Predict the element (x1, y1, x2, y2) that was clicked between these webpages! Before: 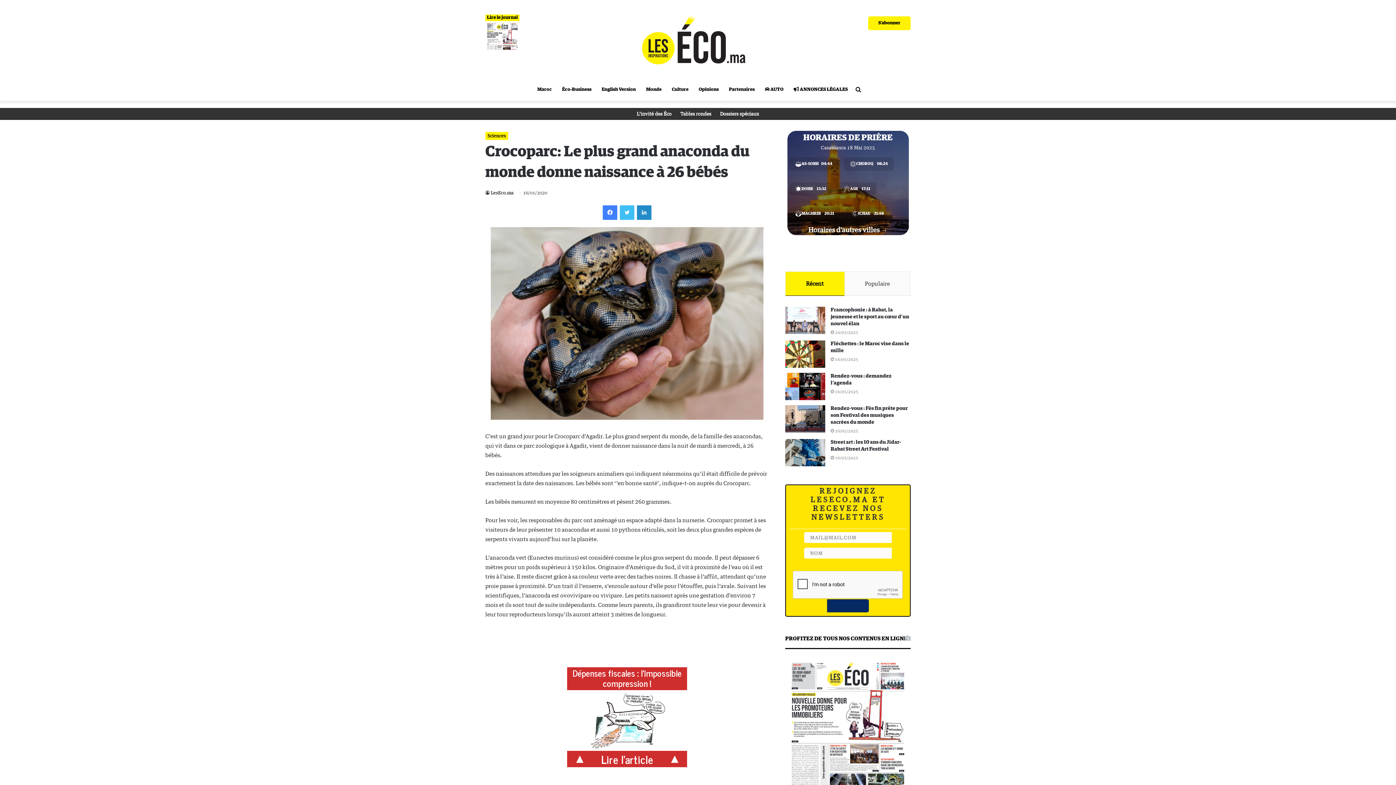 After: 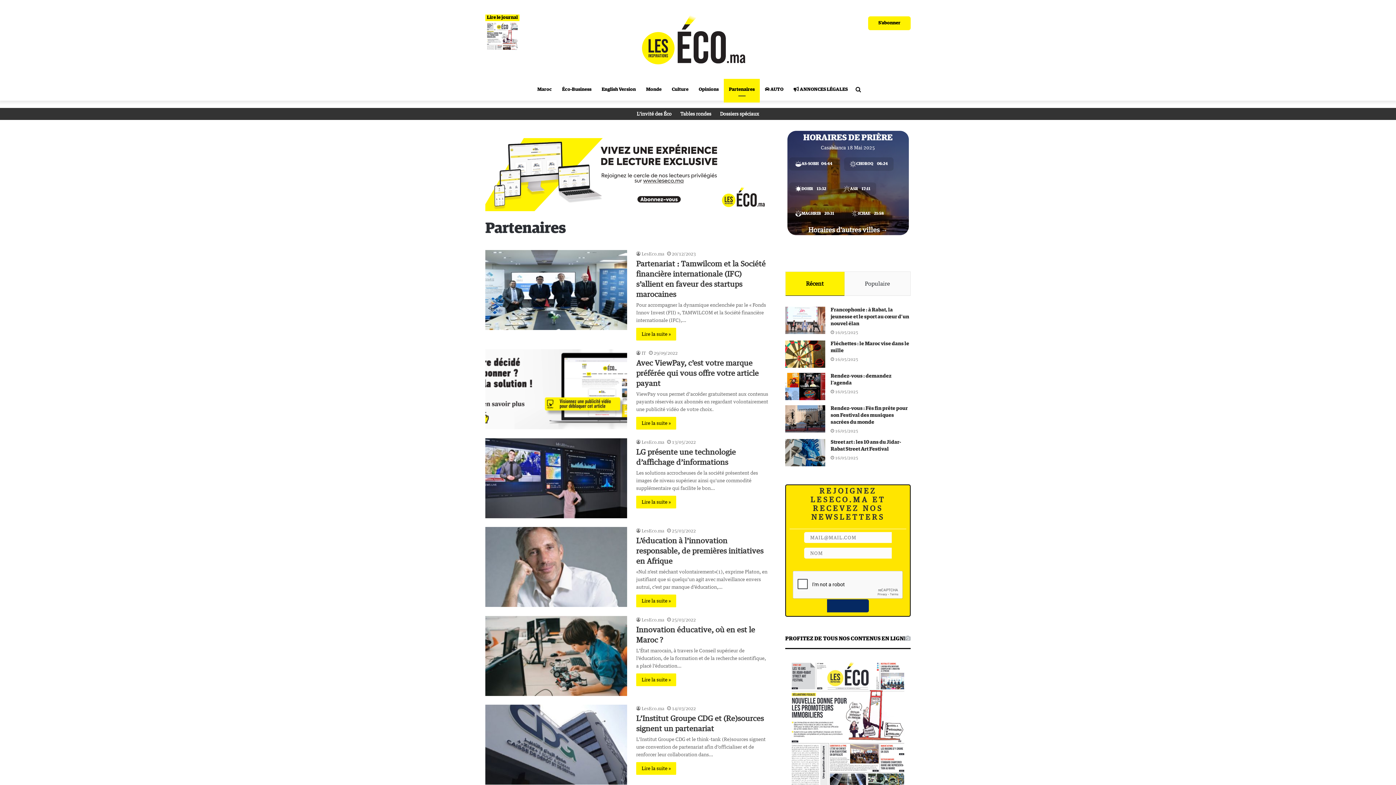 Action: bbox: (724, 78, 760, 100) label: Partenaires